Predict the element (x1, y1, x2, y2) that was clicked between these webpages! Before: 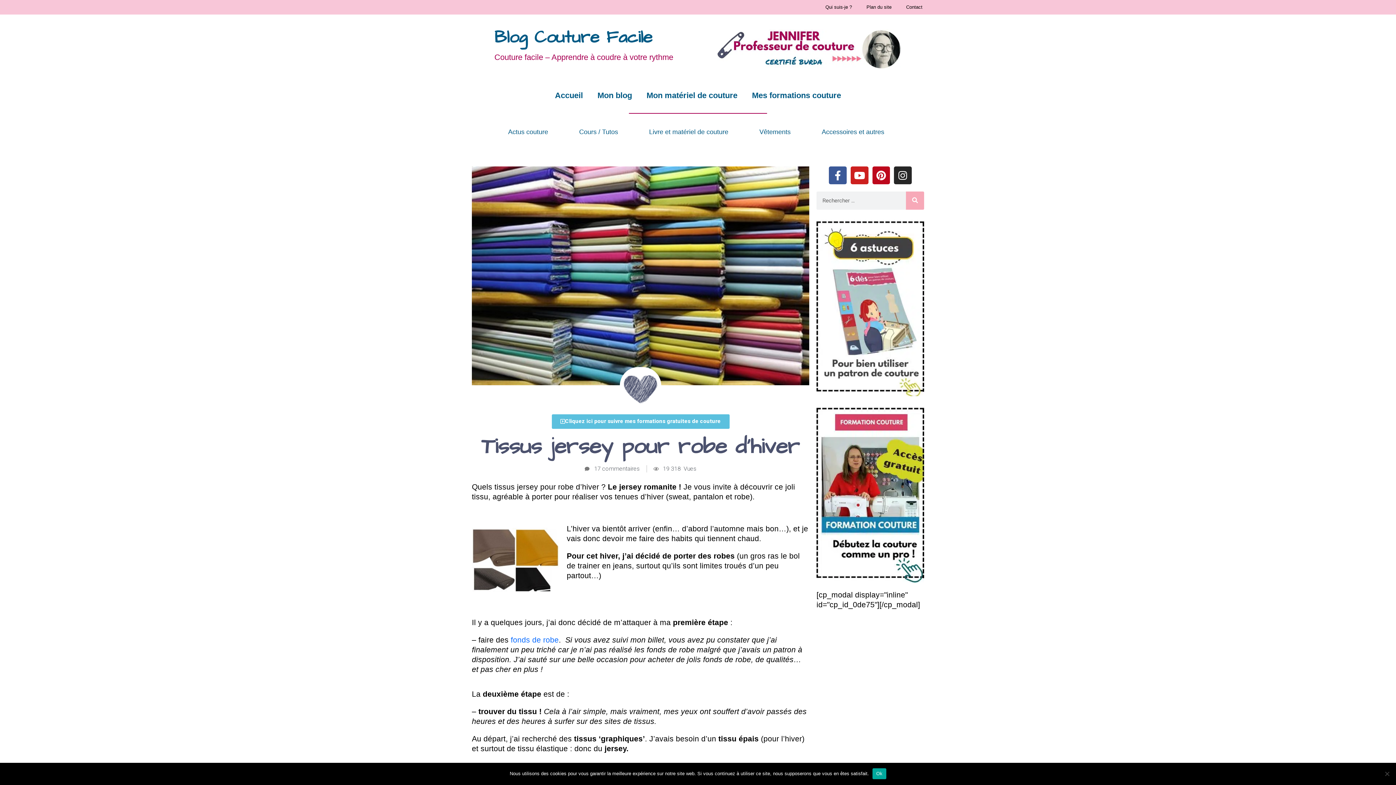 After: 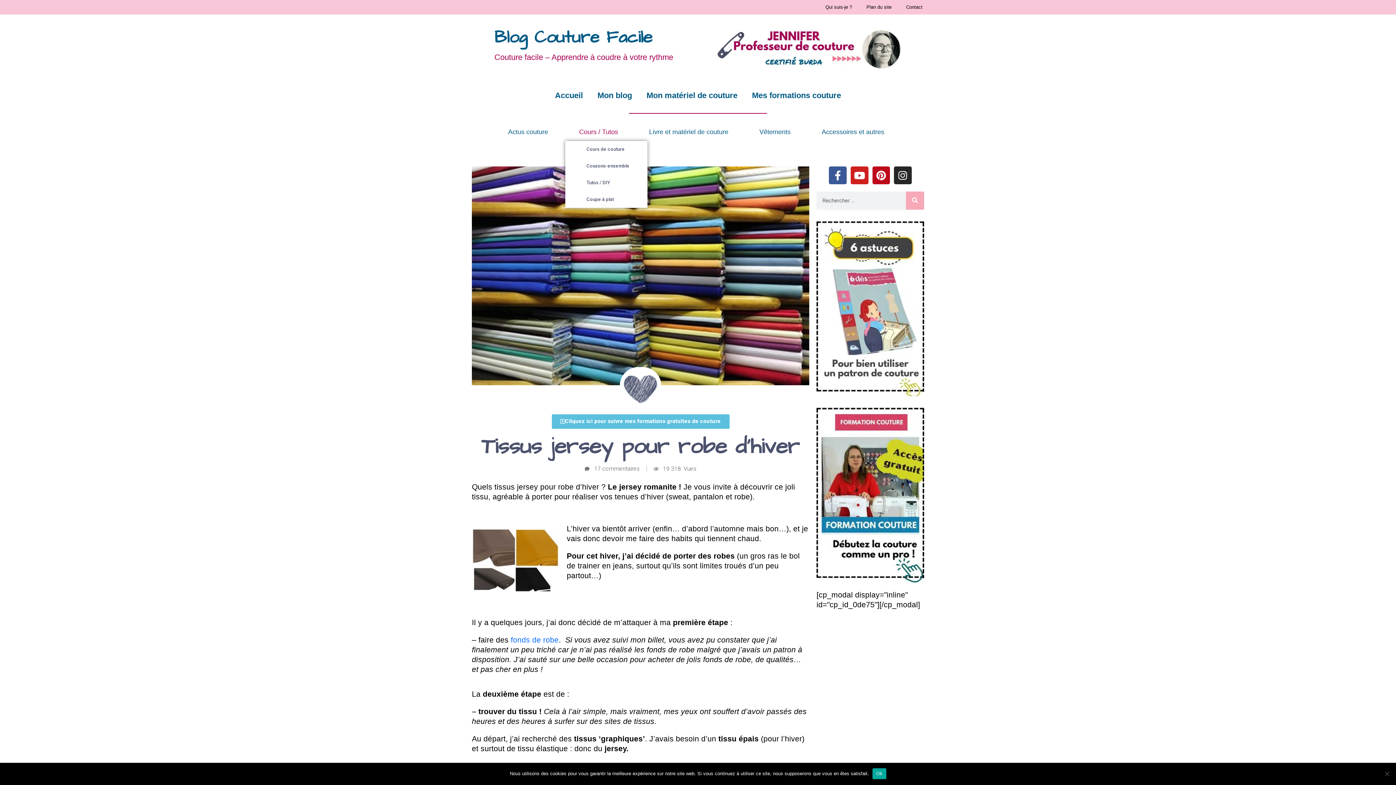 Action: bbox: (565, 122, 635, 141) label: Cours / Tutos